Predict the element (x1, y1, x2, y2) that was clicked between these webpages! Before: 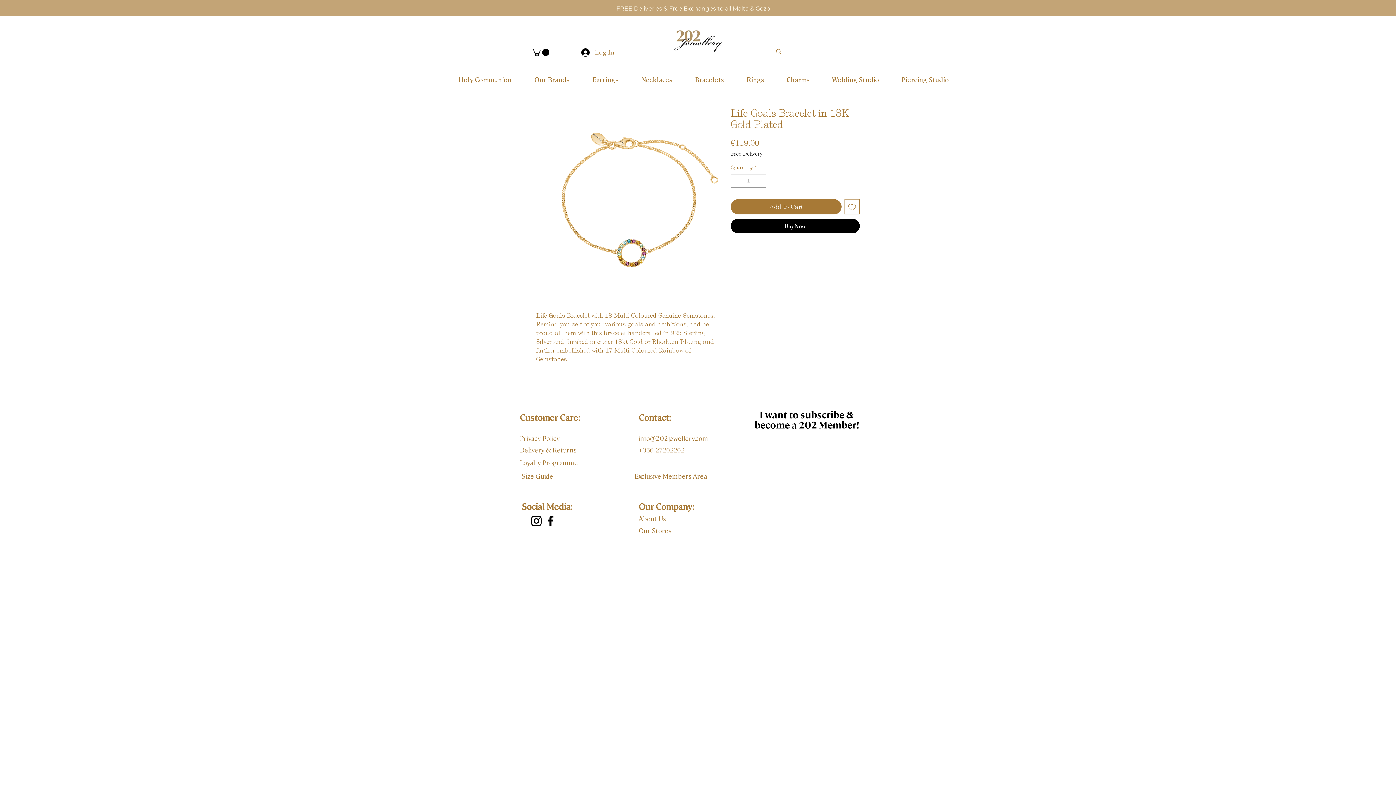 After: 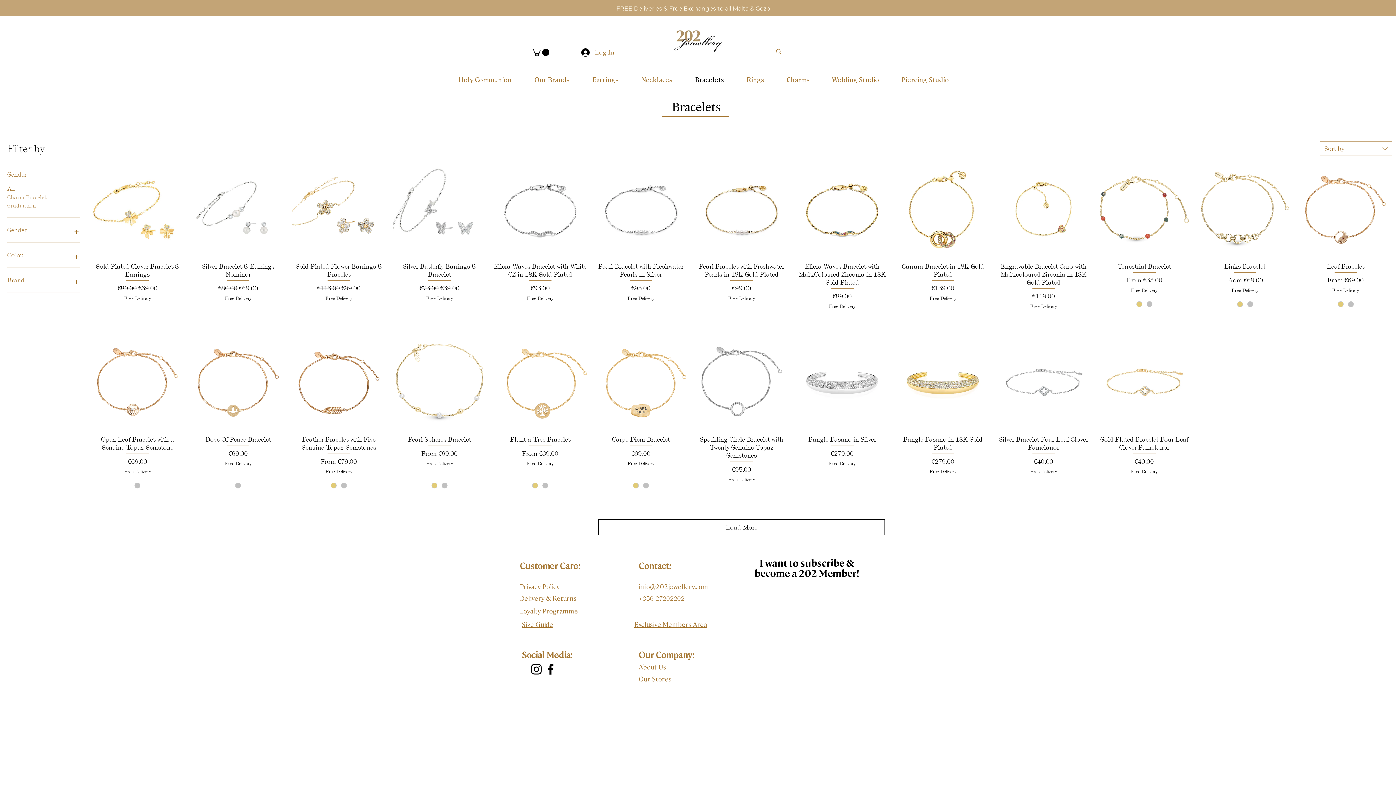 Action: label: Bracelets bbox: (684, 66, 735, 92)